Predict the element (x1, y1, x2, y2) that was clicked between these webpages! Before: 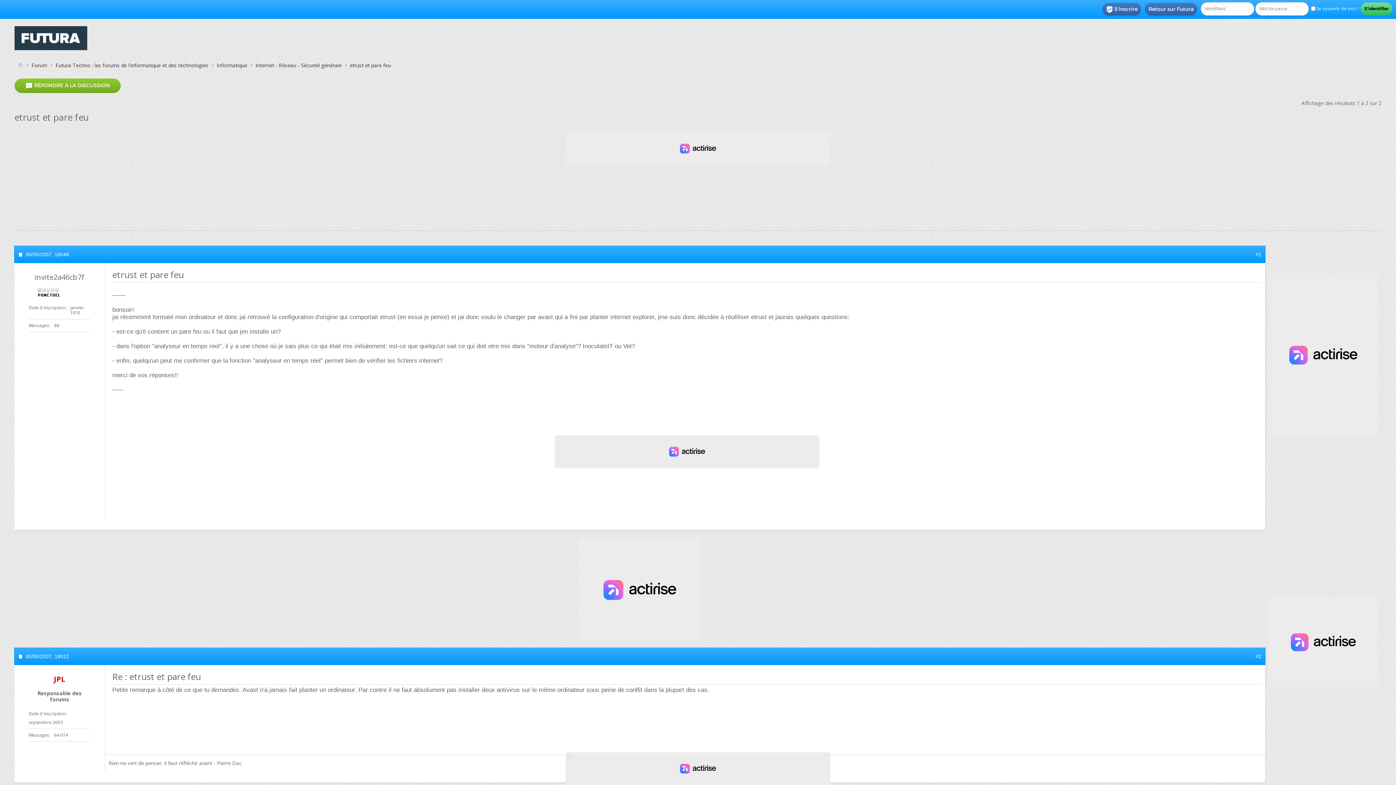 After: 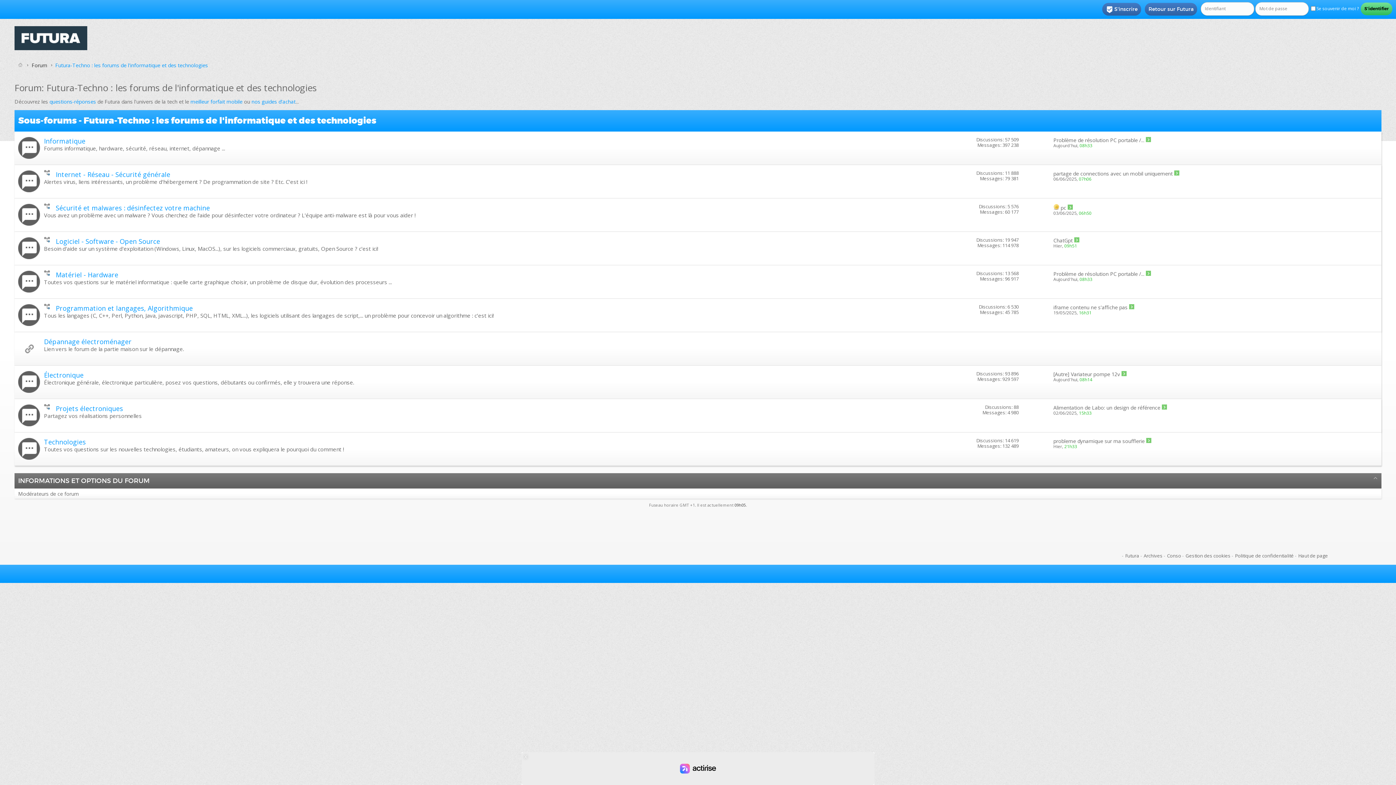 Action: label: Futura-Techno : les forums de l'informatique et des technologies bbox: (53, 61, 210, 69)